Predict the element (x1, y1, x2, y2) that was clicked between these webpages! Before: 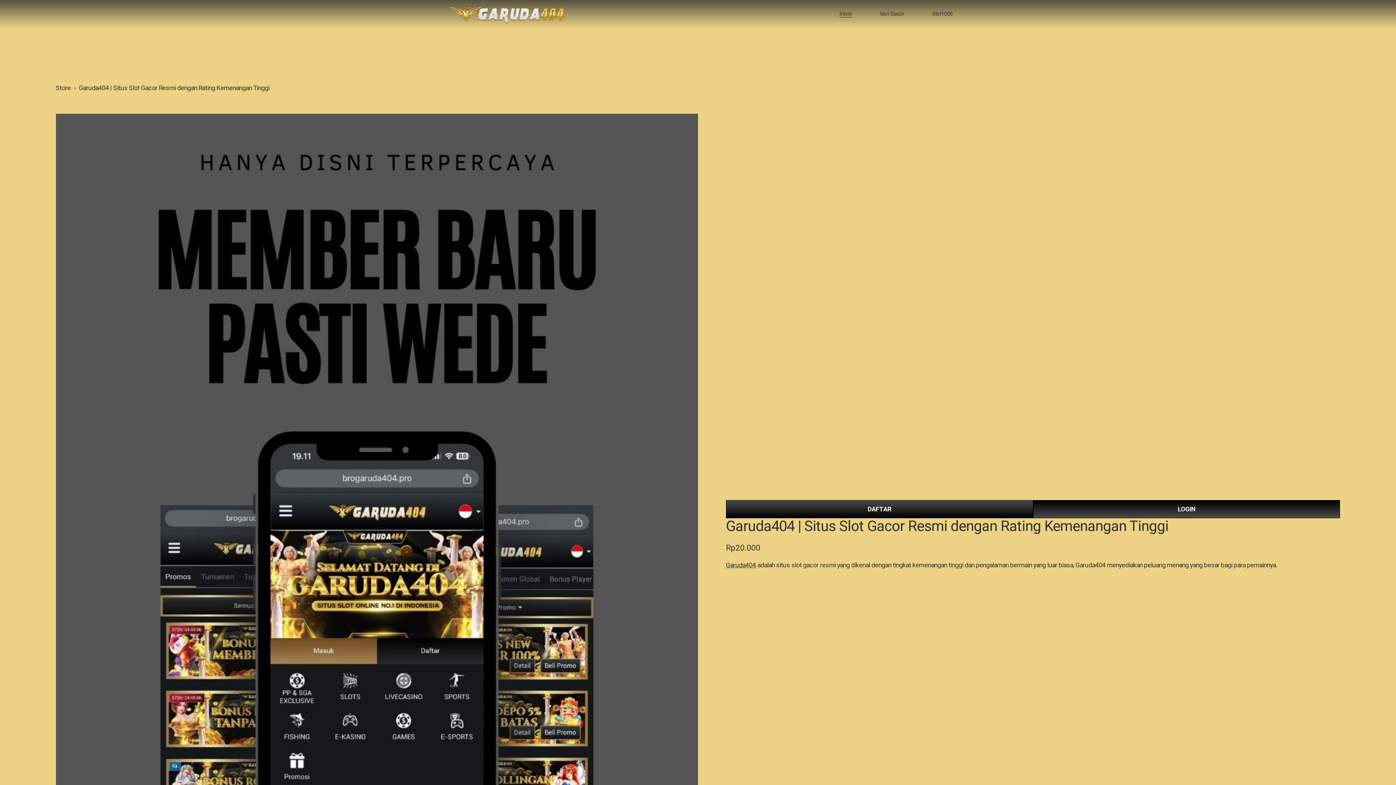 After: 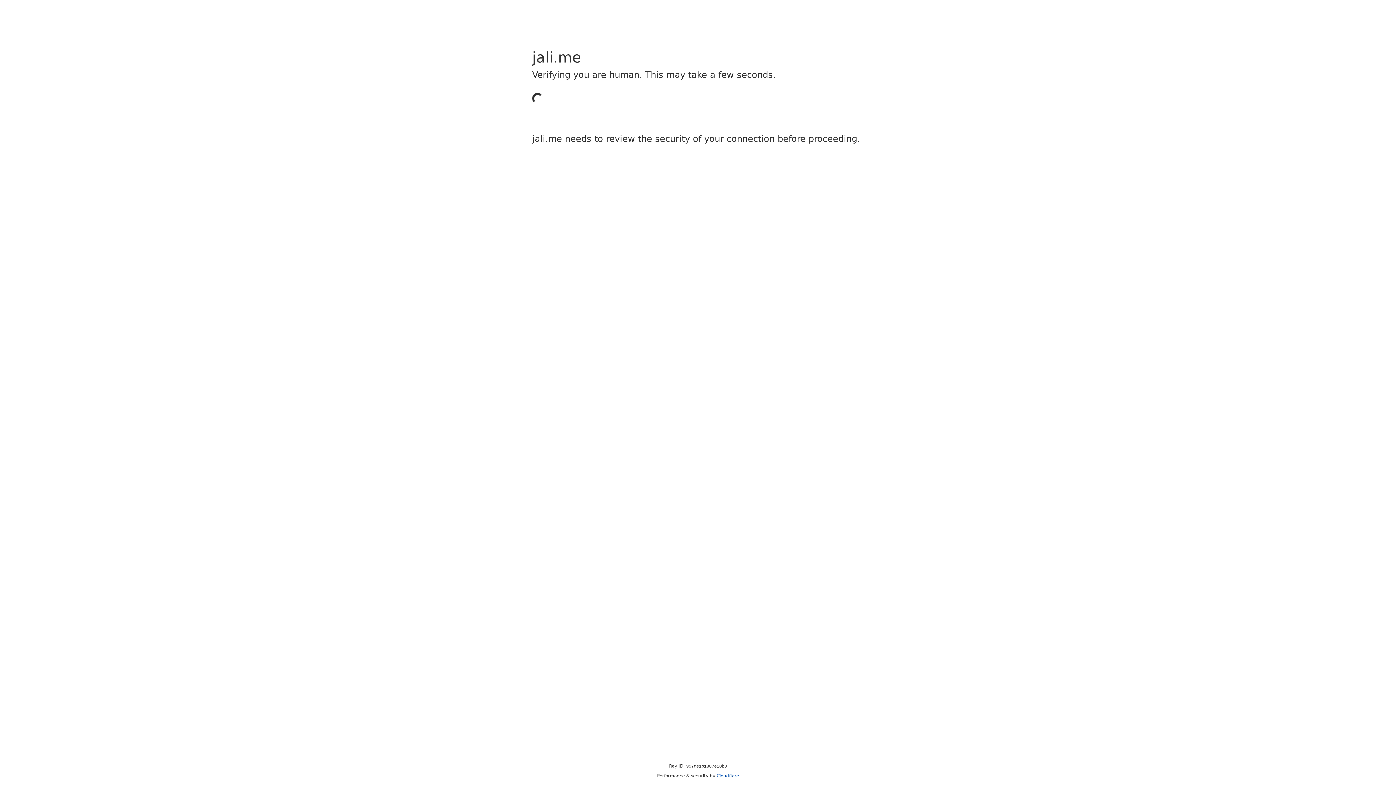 Action: label: LOGIN bbox: (1033, 500, 1340, 518)